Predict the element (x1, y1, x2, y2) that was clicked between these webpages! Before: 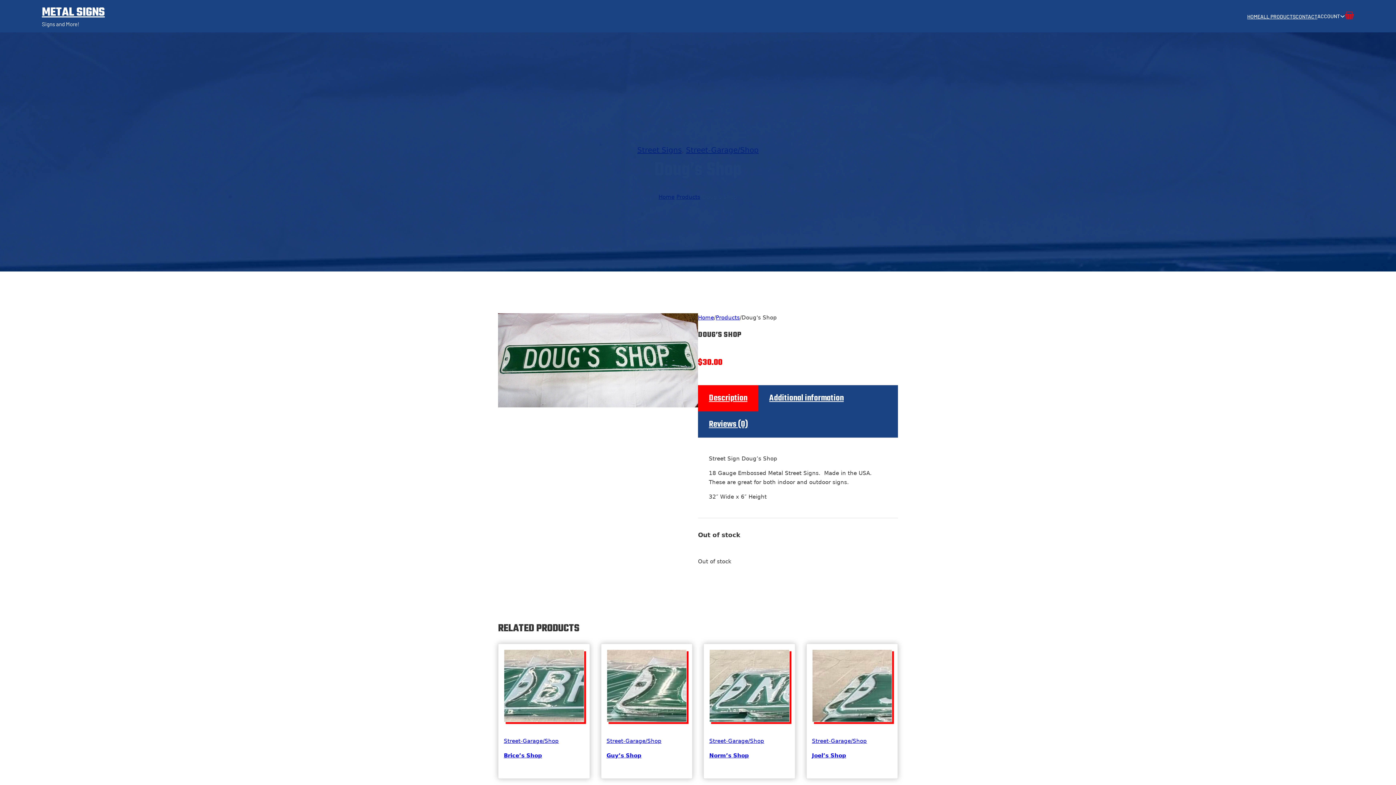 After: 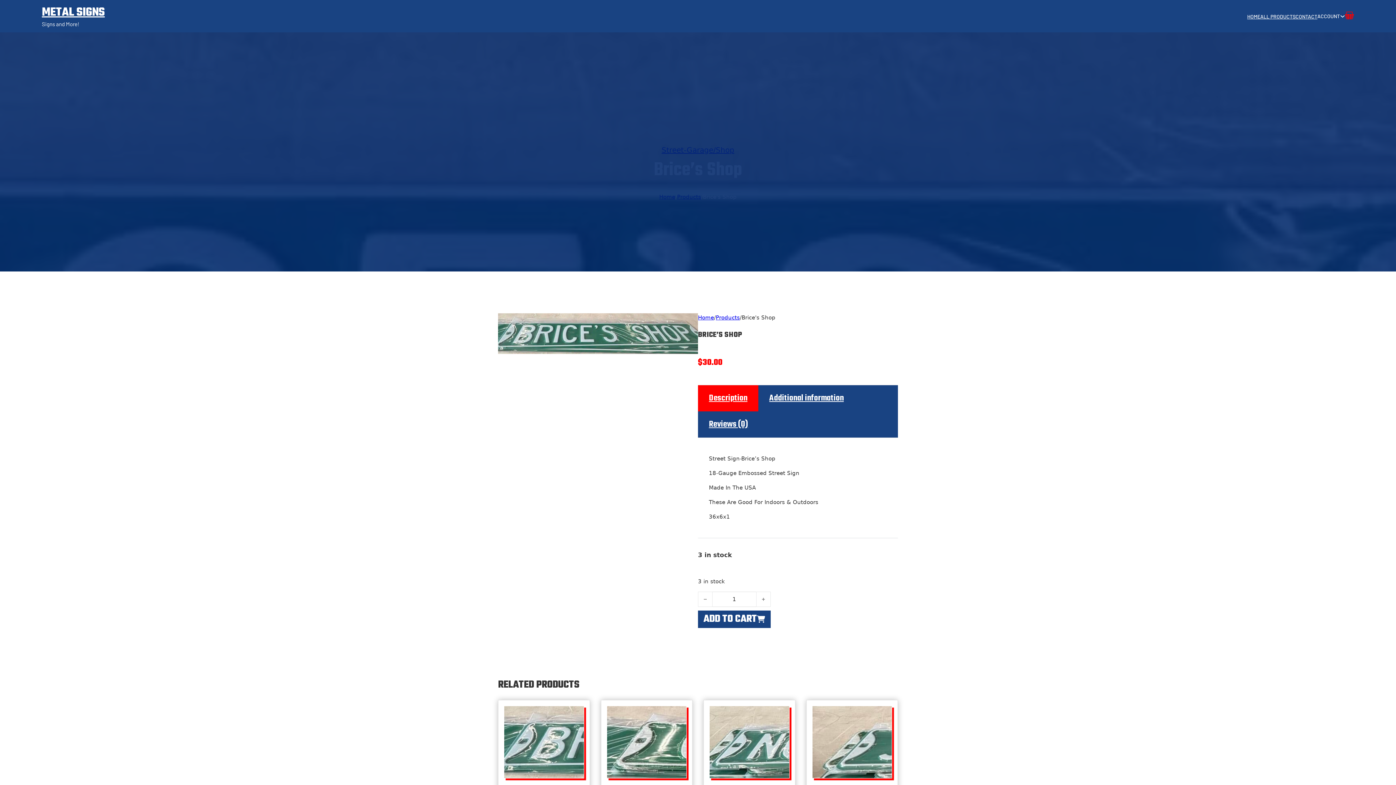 Action: label: Brice’s Shop bbox: (504, 752, 542, 759)